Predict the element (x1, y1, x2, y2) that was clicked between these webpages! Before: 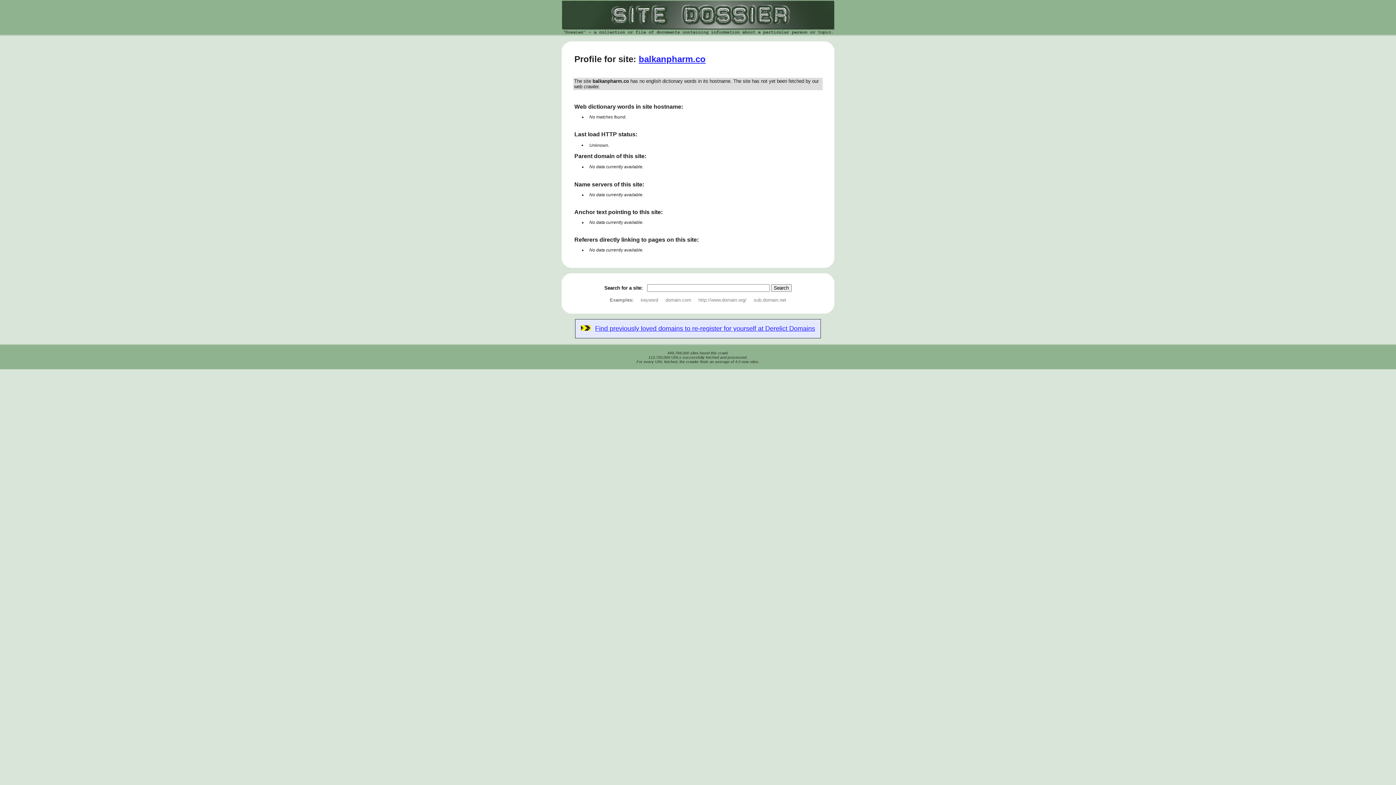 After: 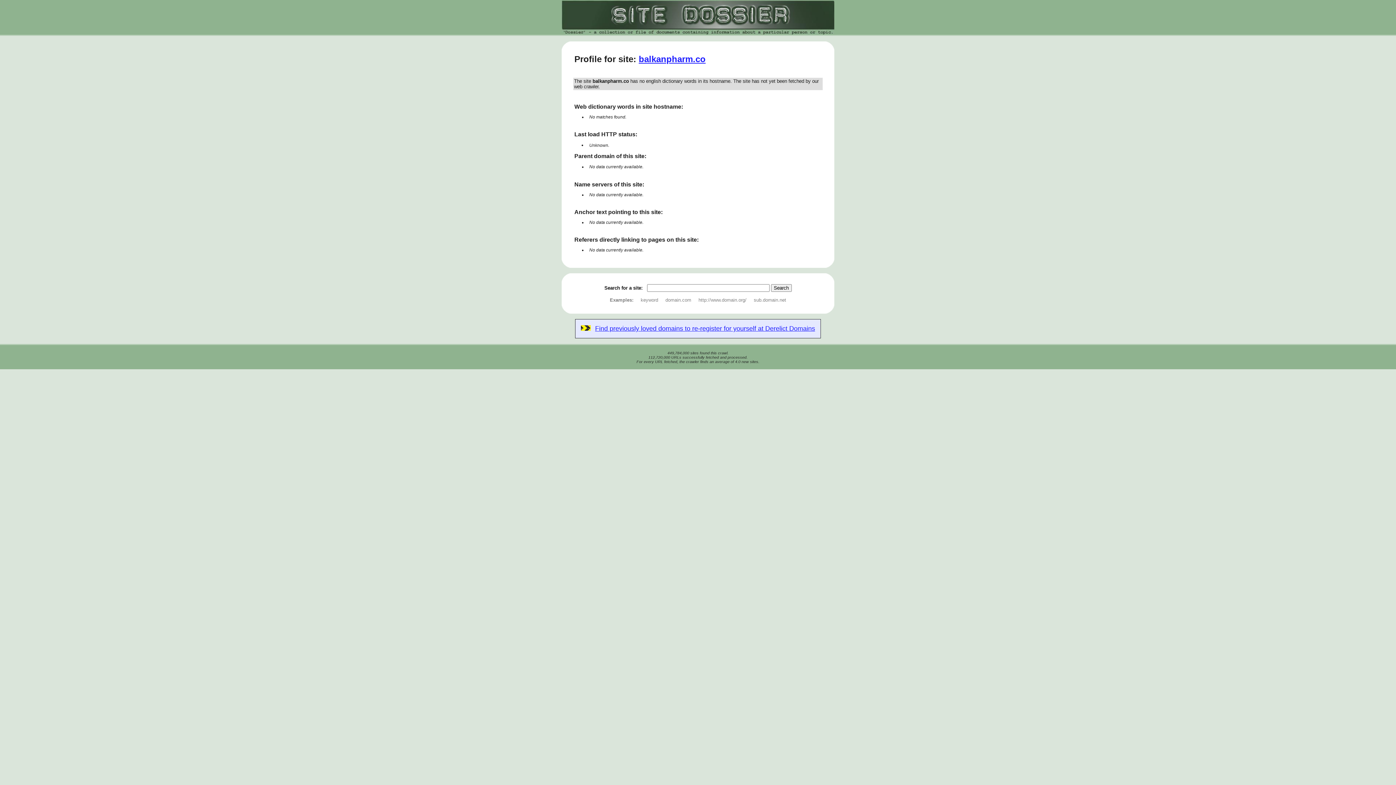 Action: bbox: (638, 54, 705, 64) label: balkanpharm.co